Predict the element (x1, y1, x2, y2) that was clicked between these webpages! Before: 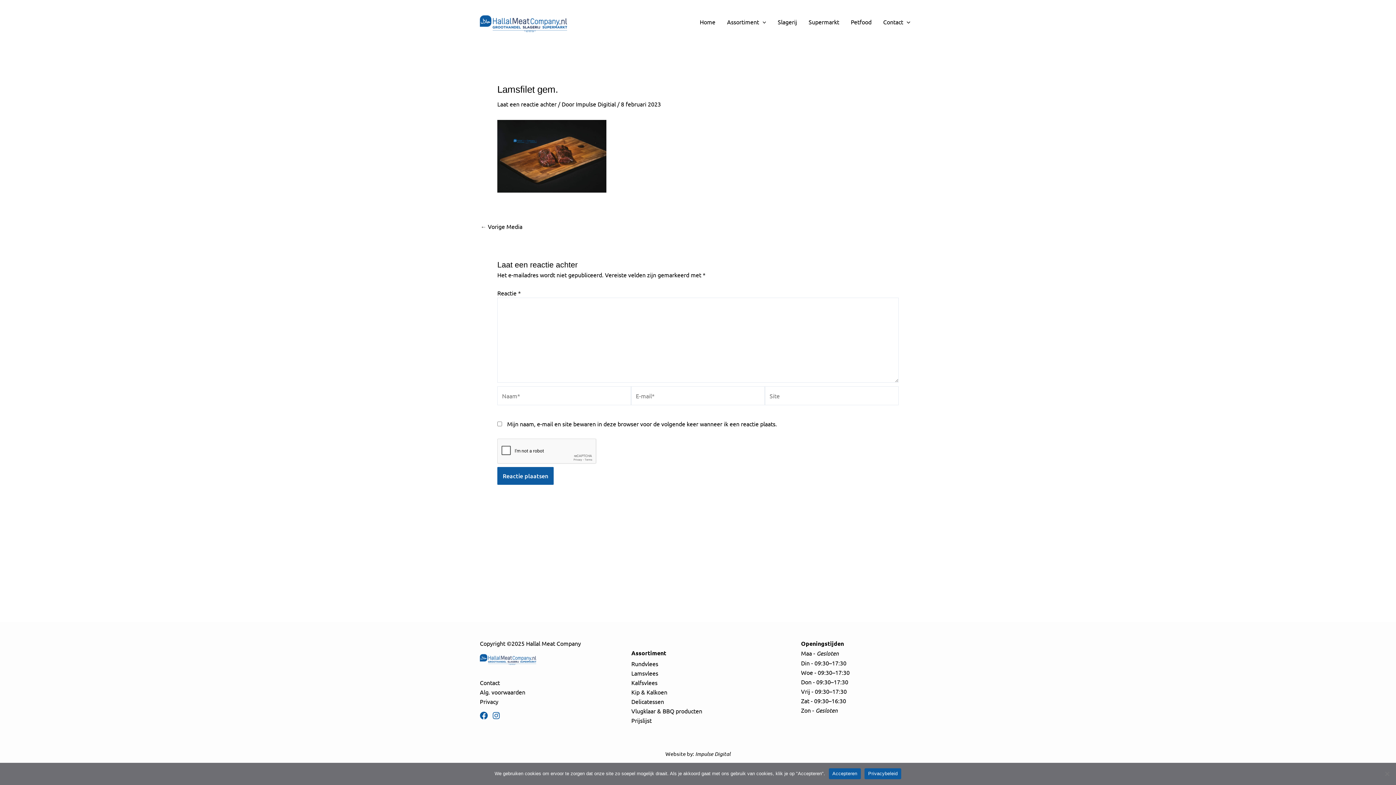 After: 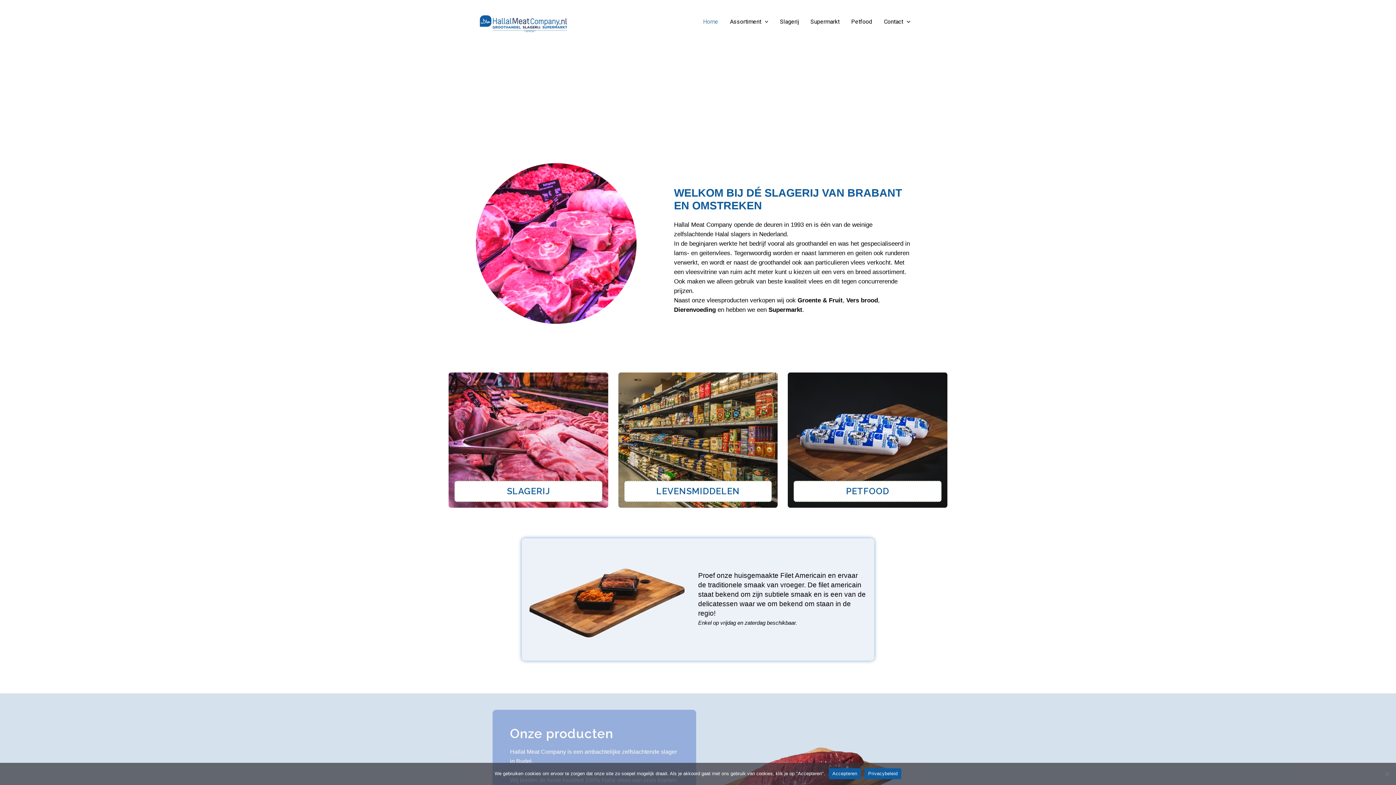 Action: bbox: (480, 17, 567, 24)